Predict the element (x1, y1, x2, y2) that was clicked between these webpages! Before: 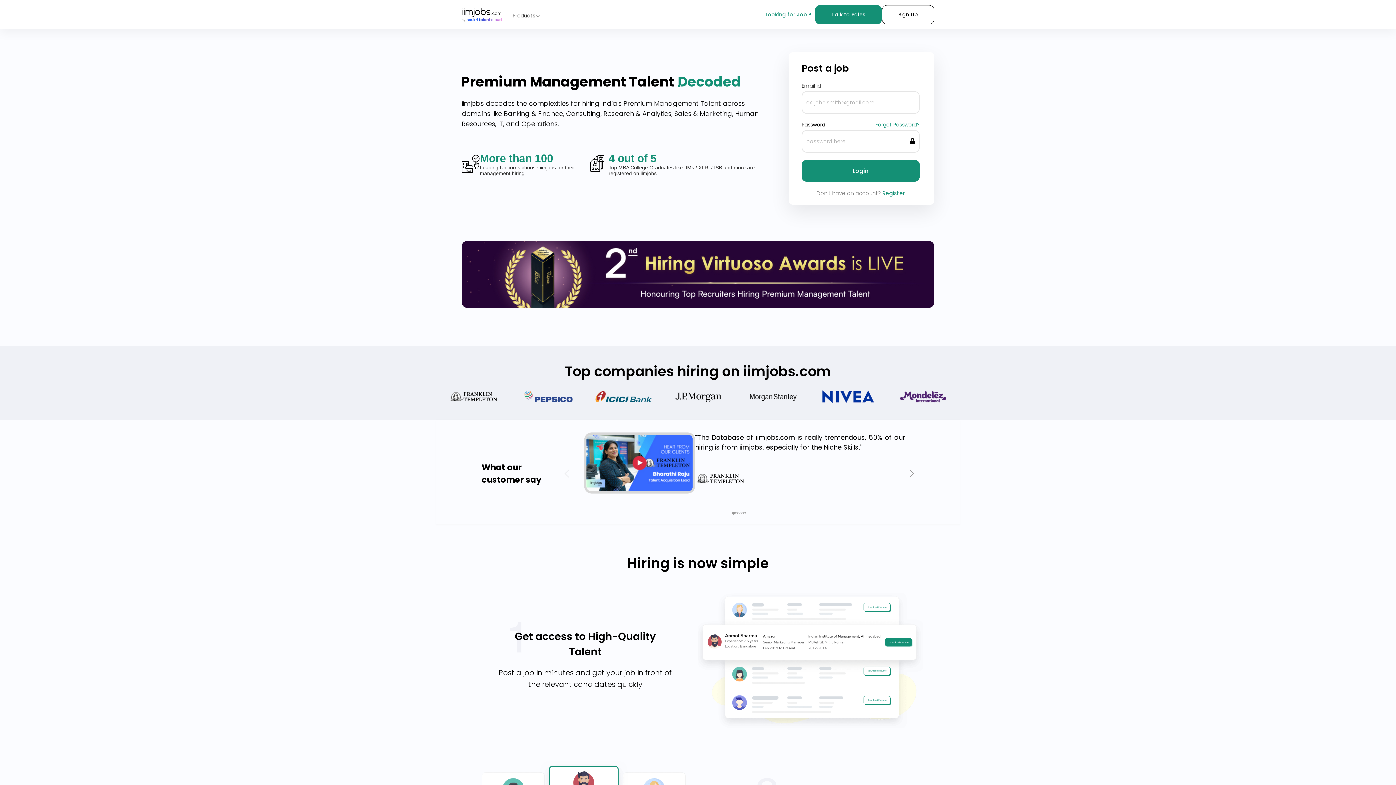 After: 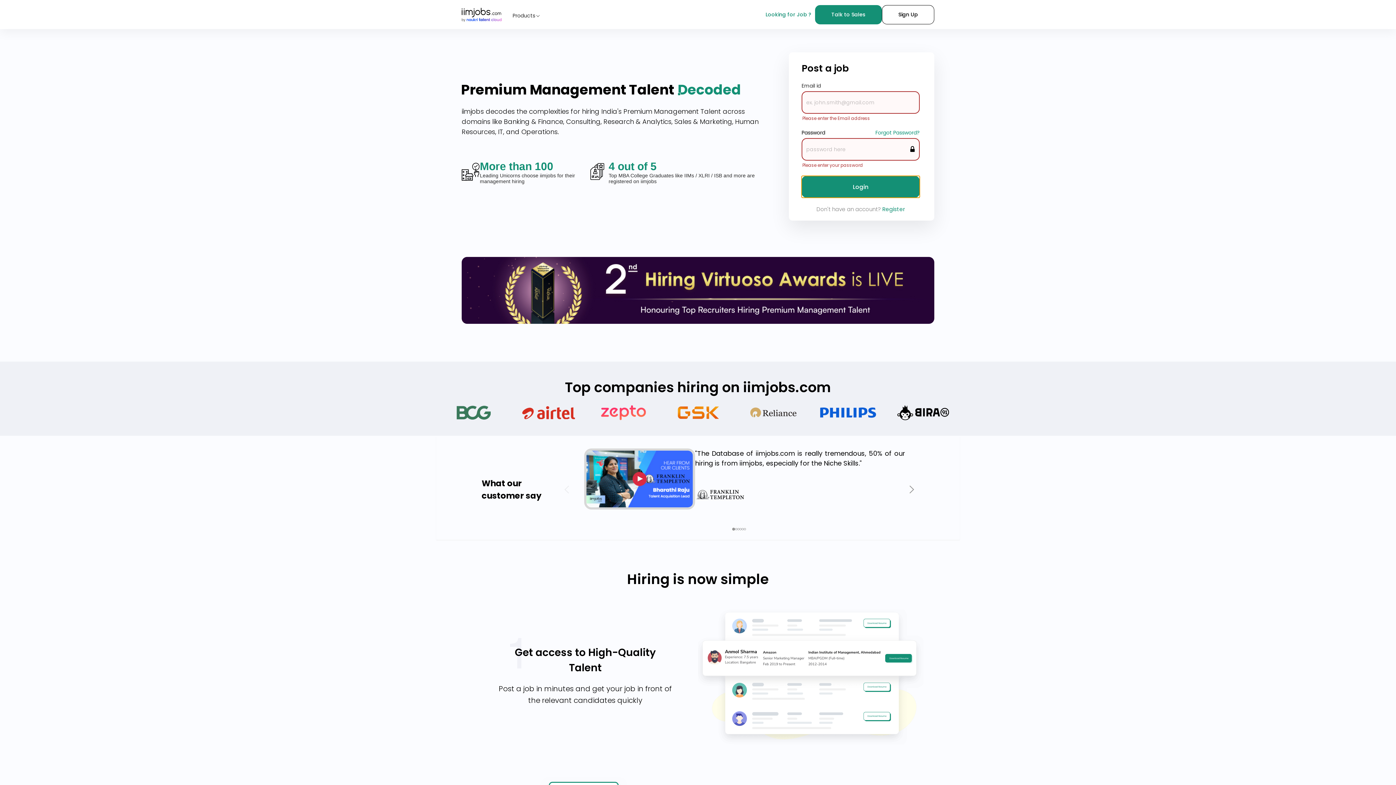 Action: bbox: (801, 160, 920, 181) label: Login